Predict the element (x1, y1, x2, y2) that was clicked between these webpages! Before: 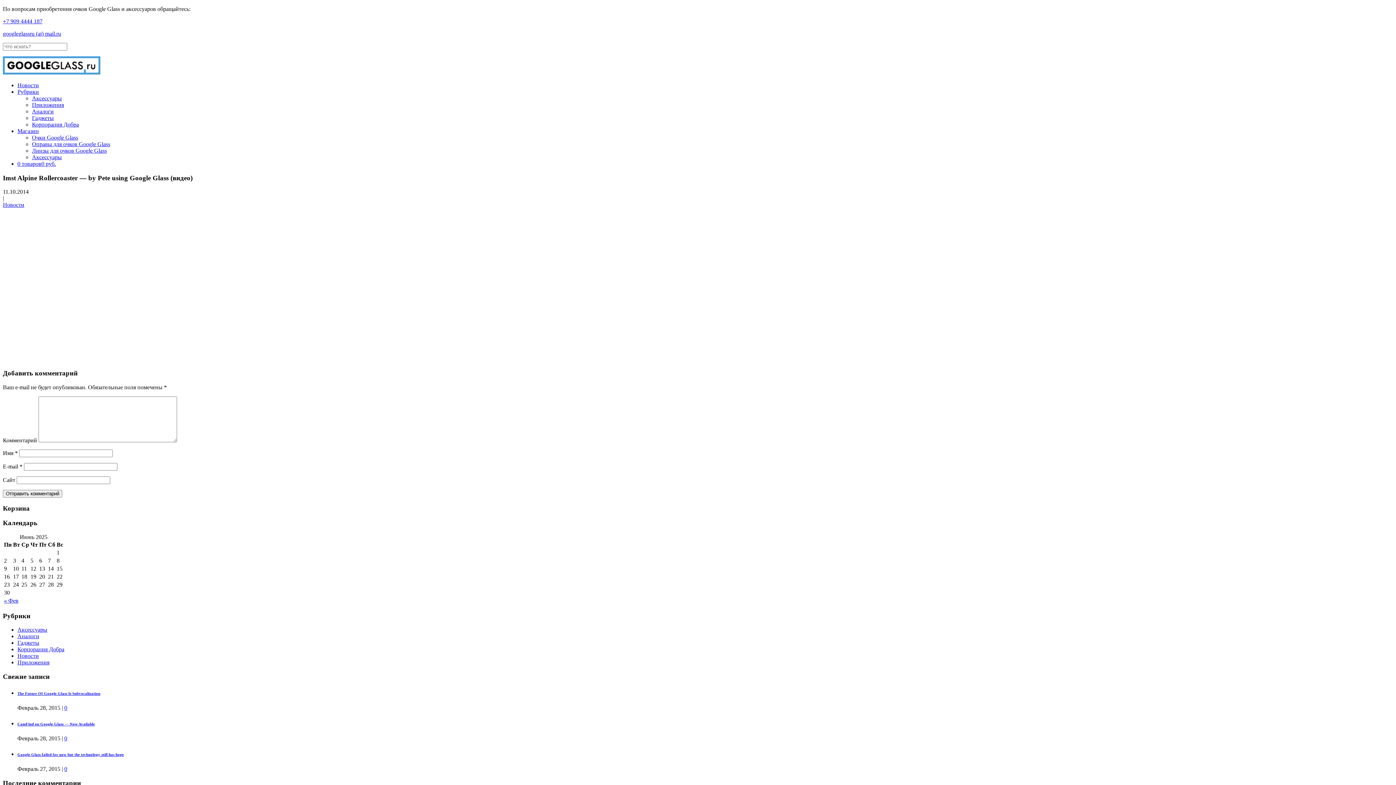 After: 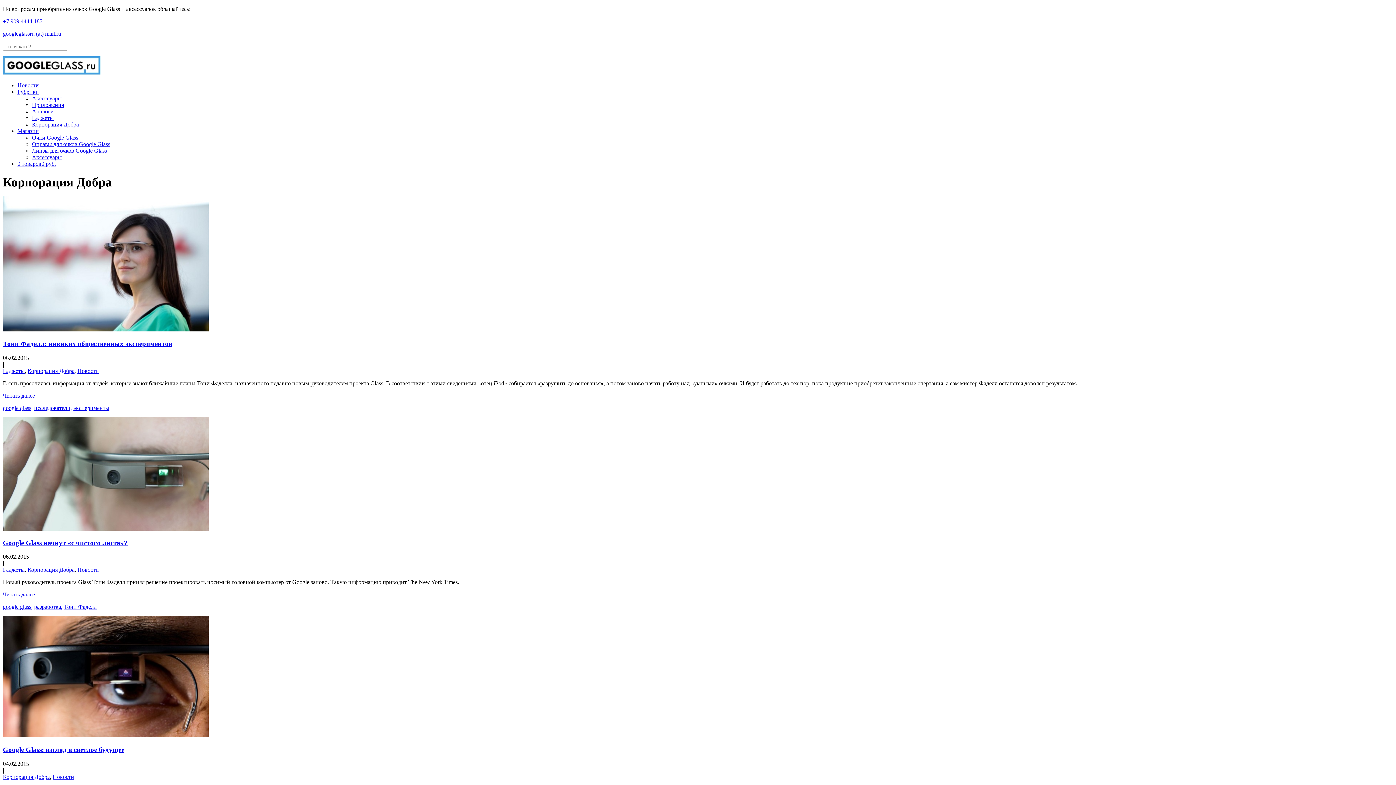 Action: label: Корпорация Добра bbox: (17, 646, 64, 652)